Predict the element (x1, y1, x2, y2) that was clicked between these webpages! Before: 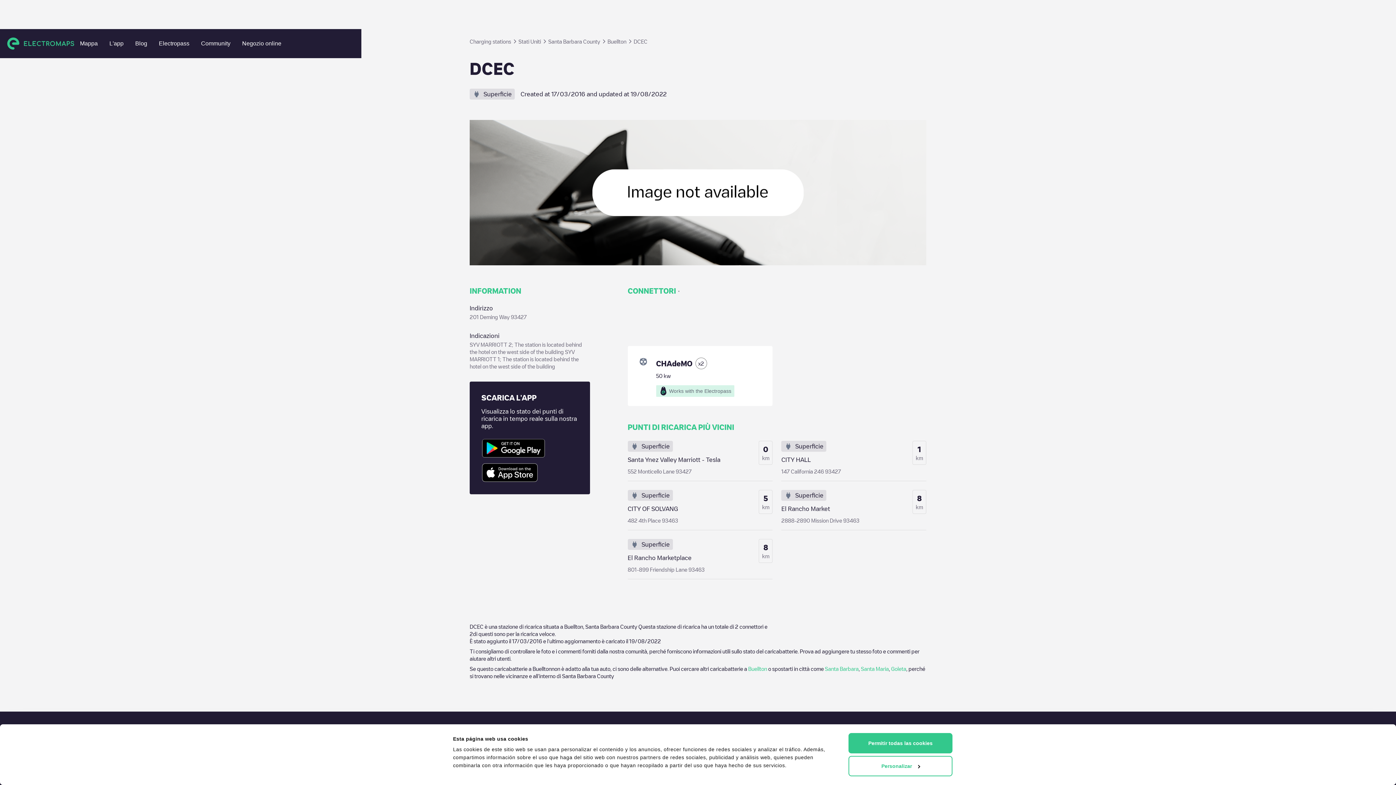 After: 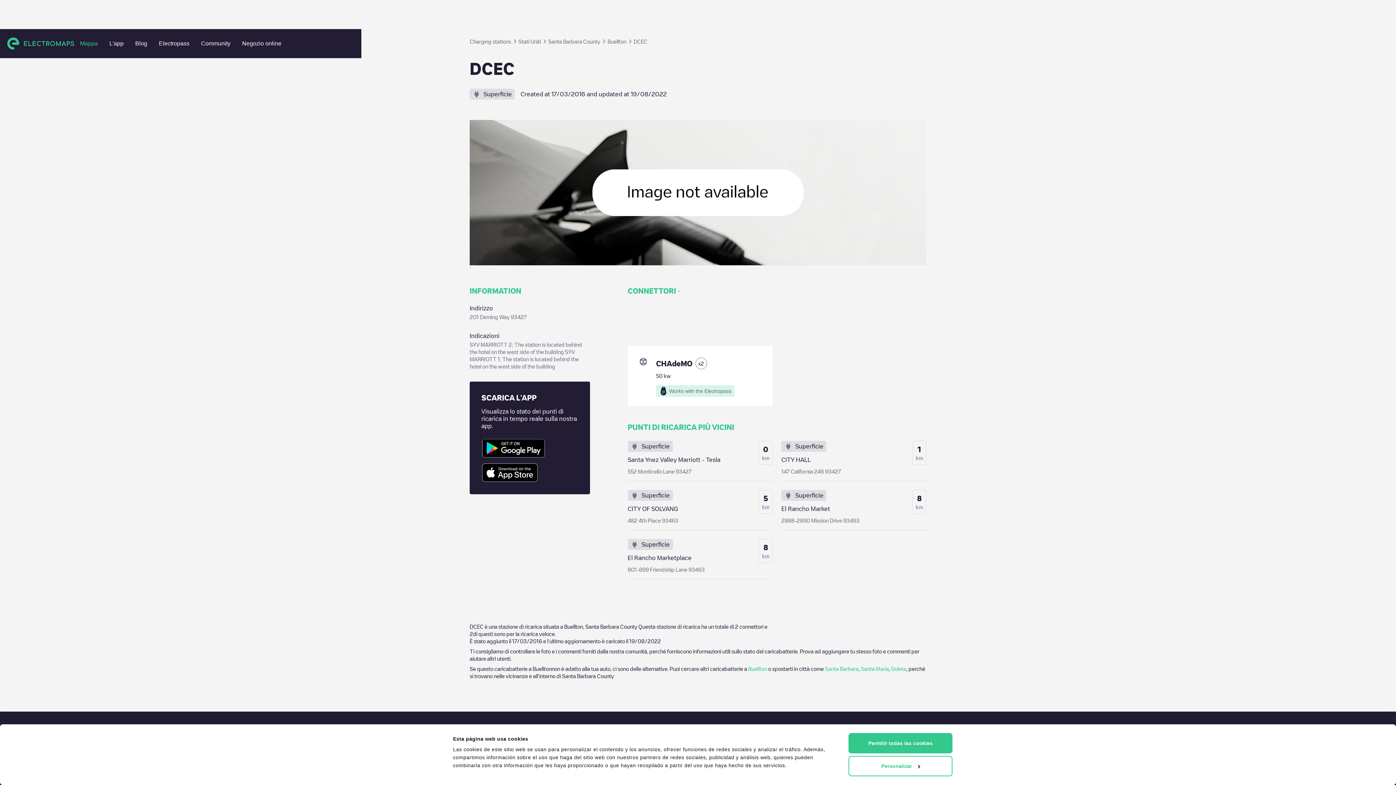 Action: label: Mappa bbox: (74, 37, 103, 50)